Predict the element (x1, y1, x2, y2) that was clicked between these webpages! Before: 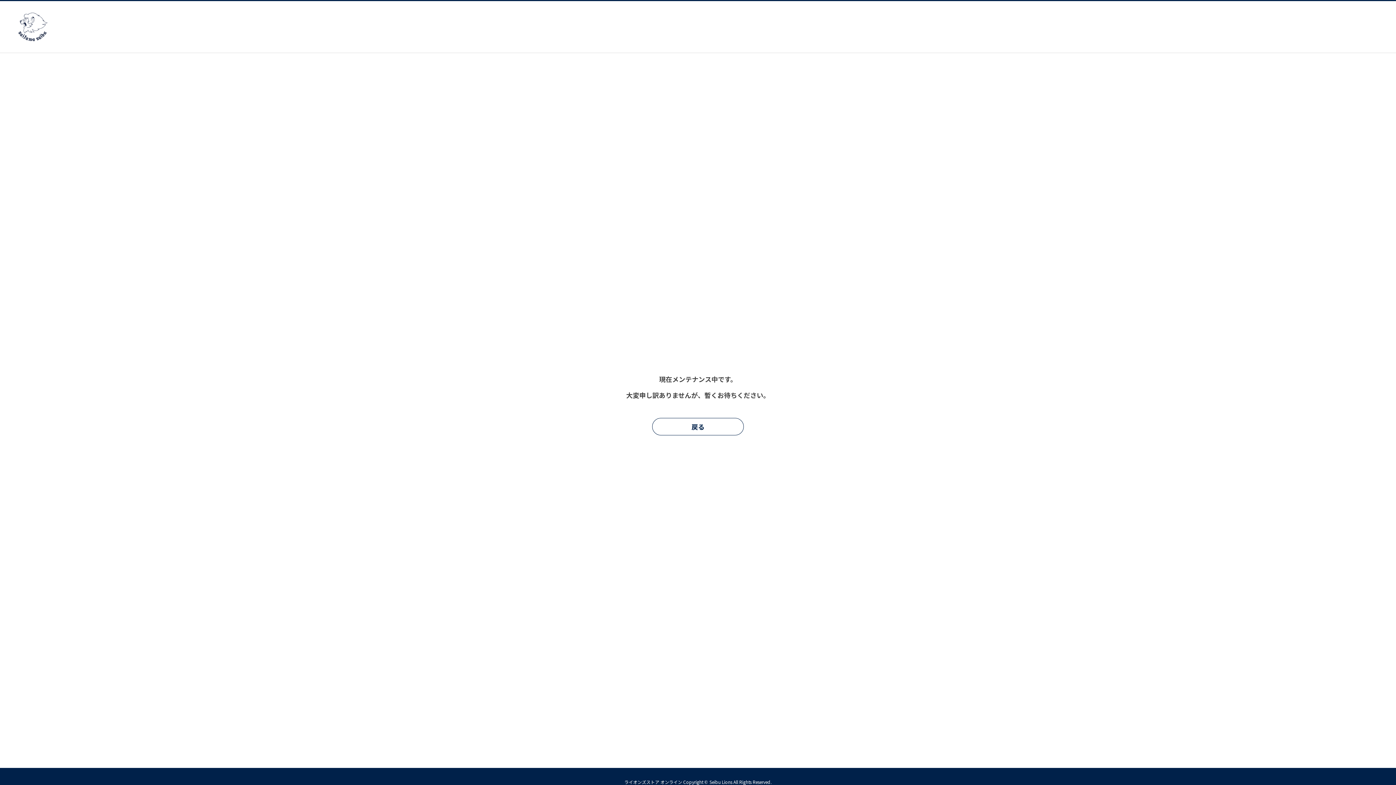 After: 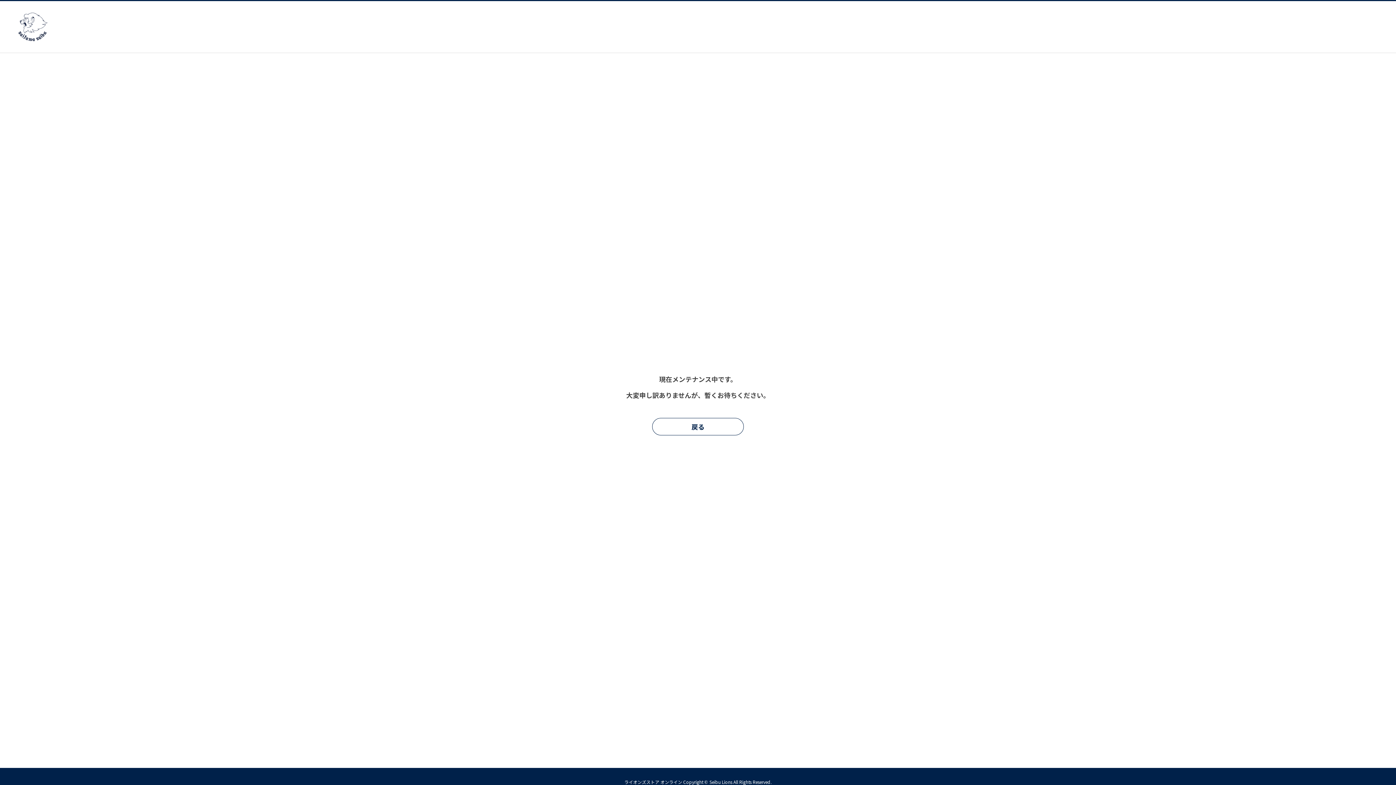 Action: bbox: (18, 34, 48, 43)